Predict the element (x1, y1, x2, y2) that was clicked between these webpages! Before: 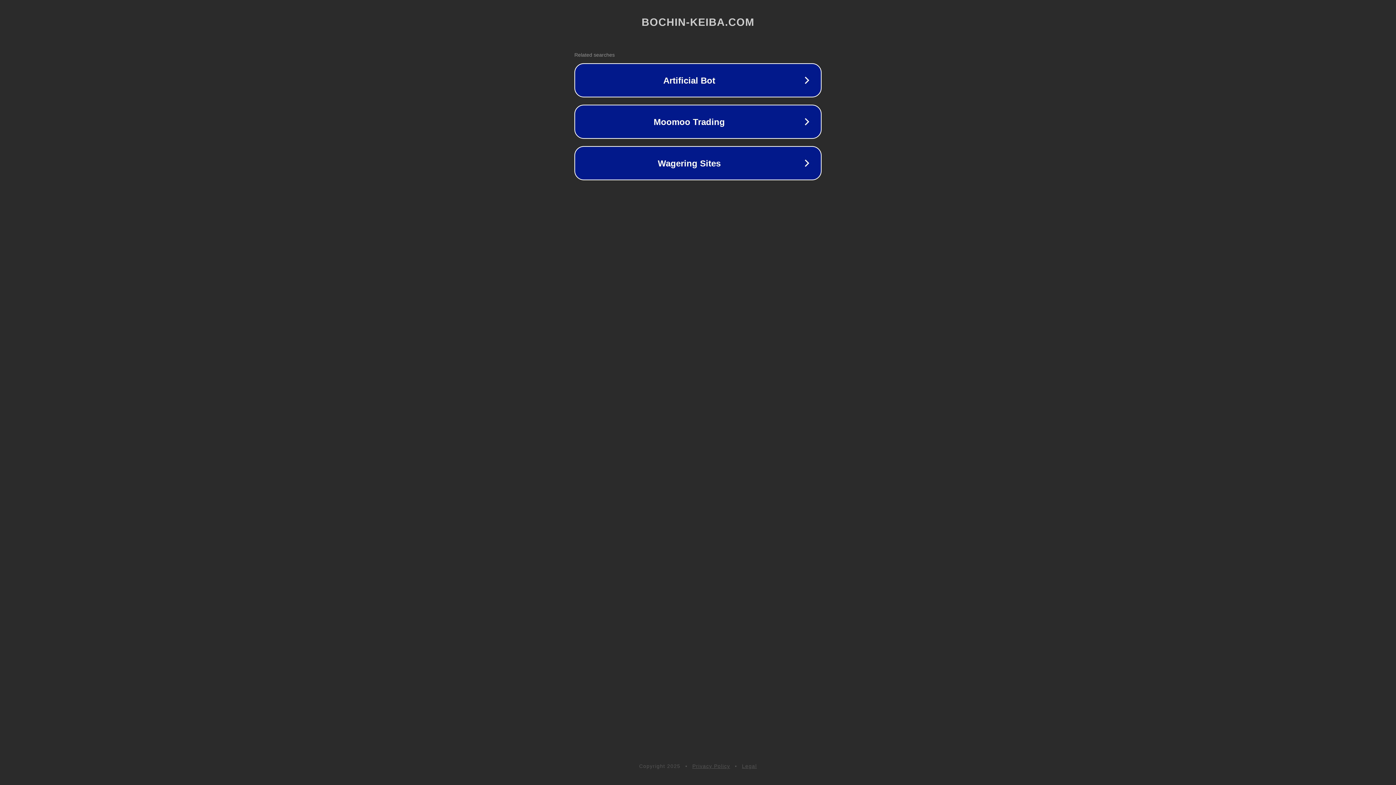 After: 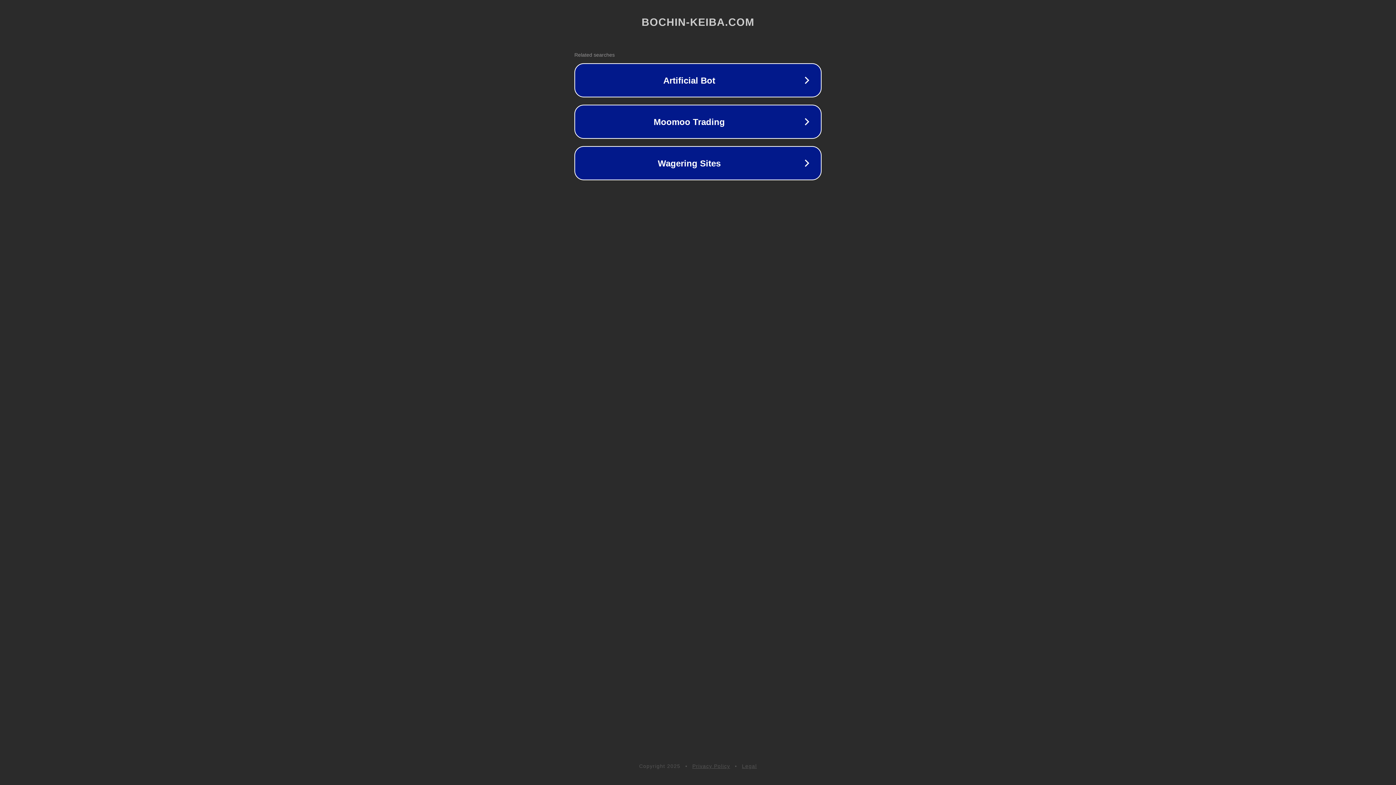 Action: label: Privacy Policy bbox: (692, 763, 730, 769)